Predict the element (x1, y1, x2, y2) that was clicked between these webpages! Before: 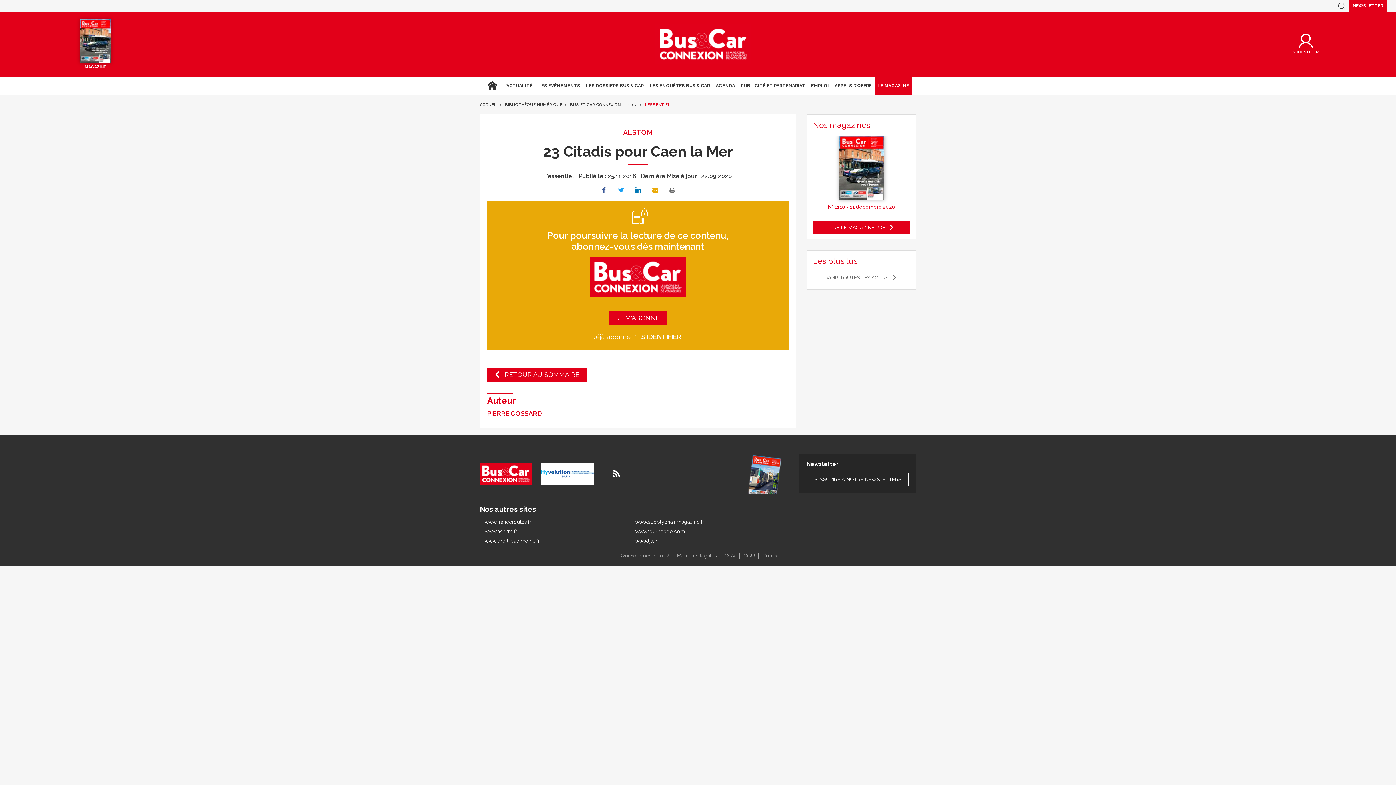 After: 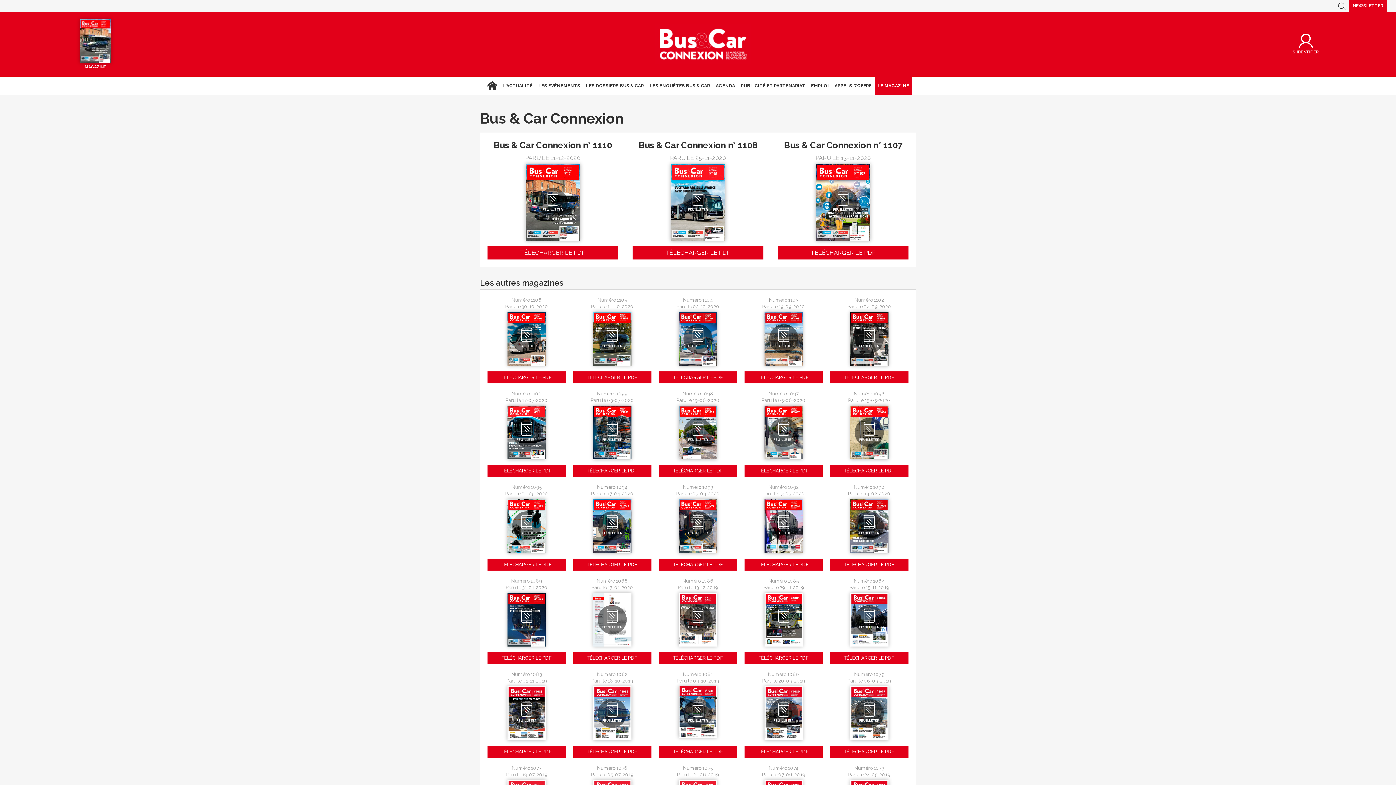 Action: label: BIBLIOTHÈQUE NUMÉRIQUE bbox: (505, 102, 562, 107)